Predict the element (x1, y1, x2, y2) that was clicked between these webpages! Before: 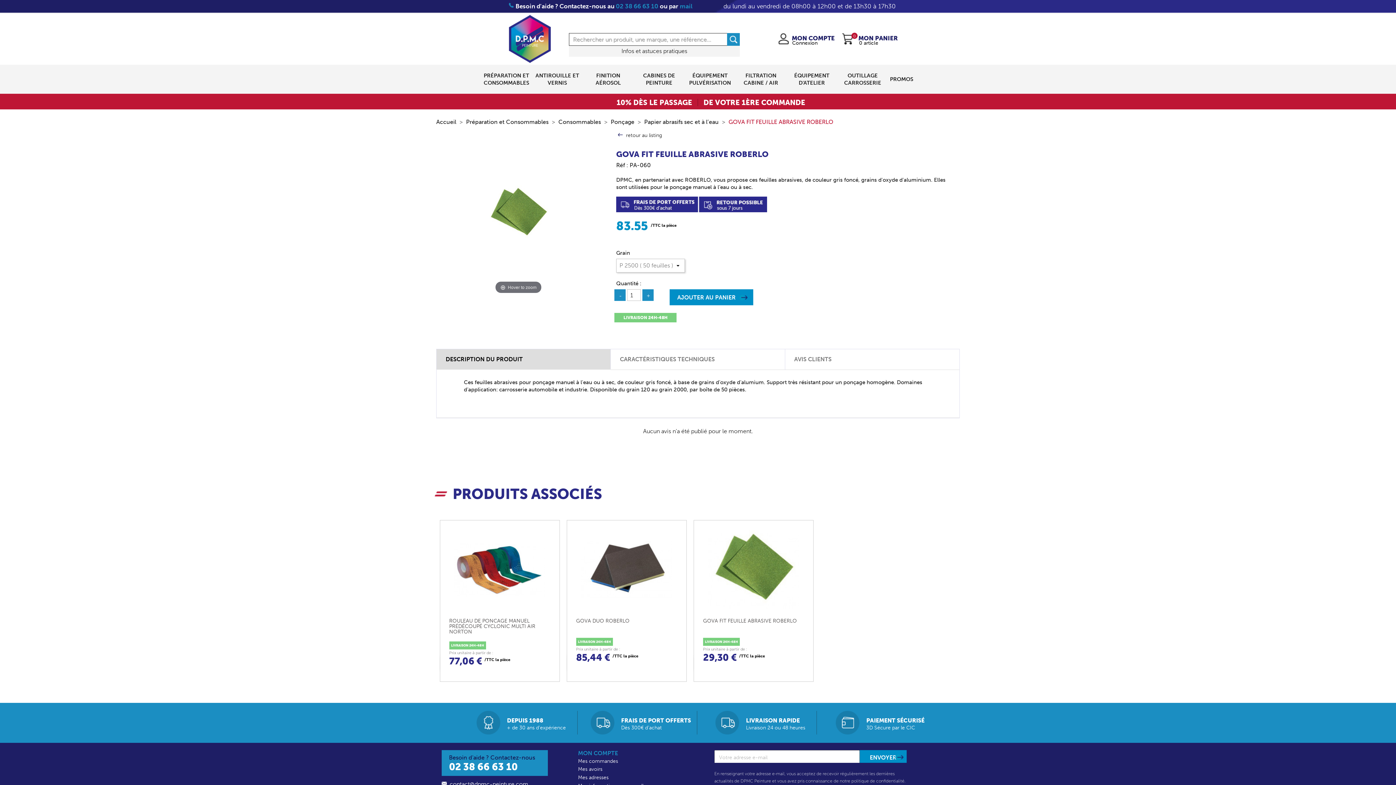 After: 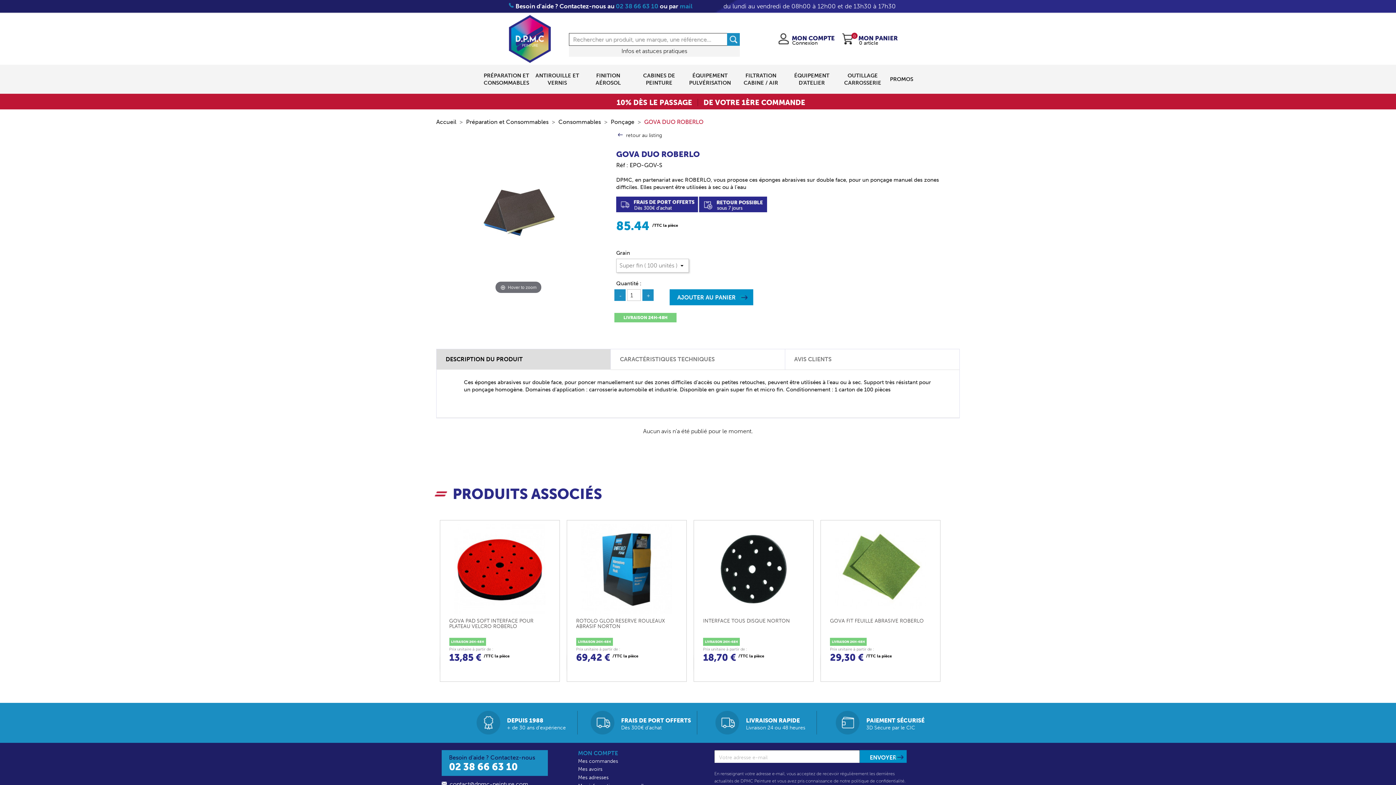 Action: bbox: (576, 618, 677, 631) label: GOVA DUO ROBERLO